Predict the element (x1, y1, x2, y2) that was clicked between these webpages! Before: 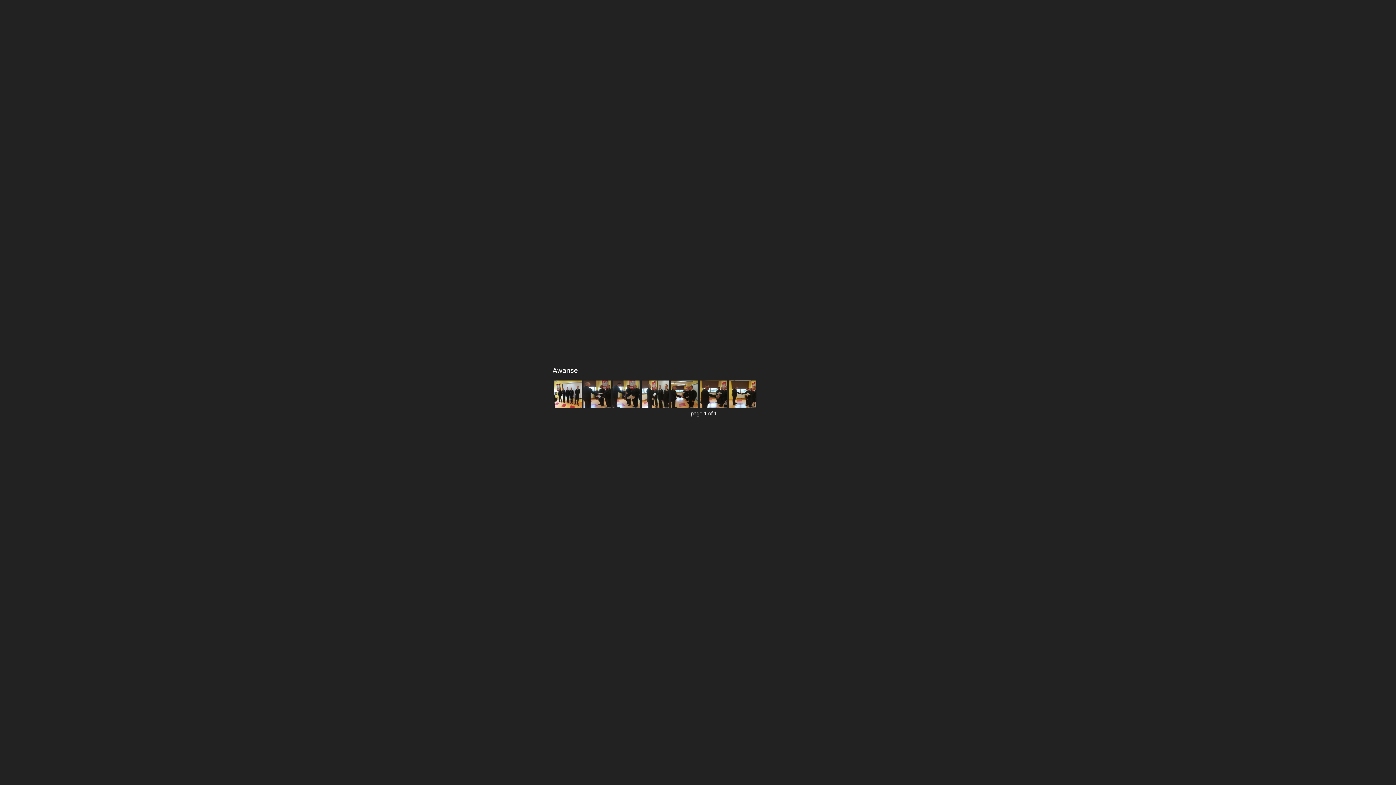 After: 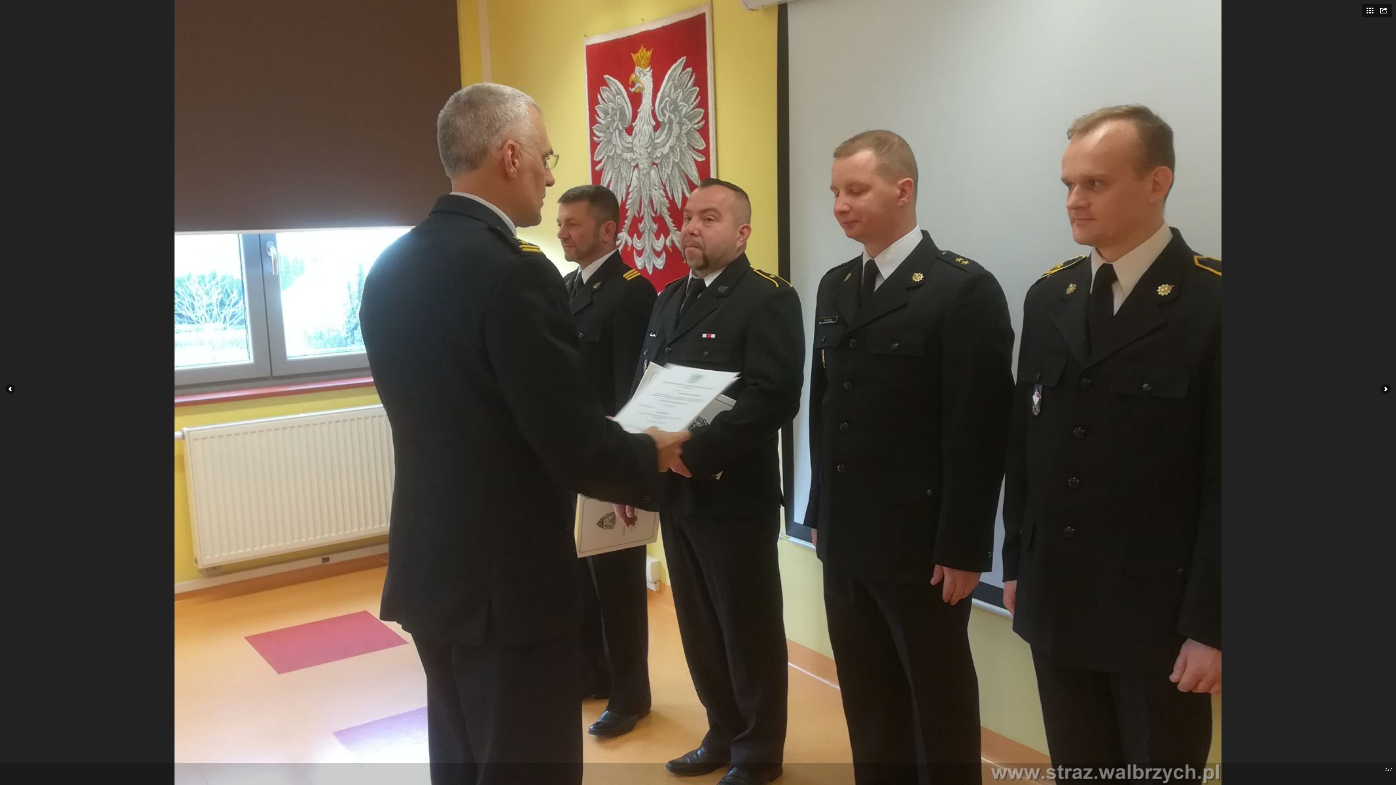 Action: bbox: (641, 380, 670, 408)